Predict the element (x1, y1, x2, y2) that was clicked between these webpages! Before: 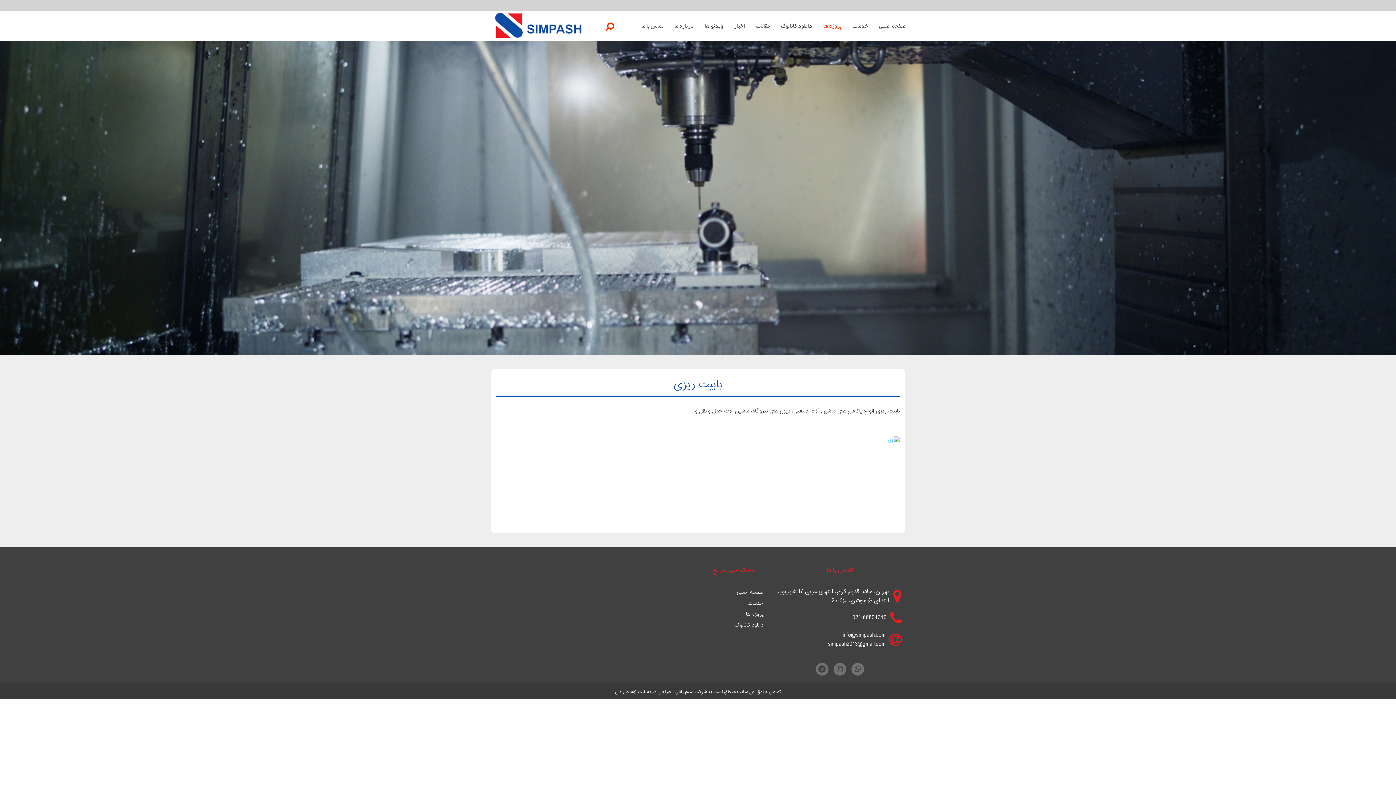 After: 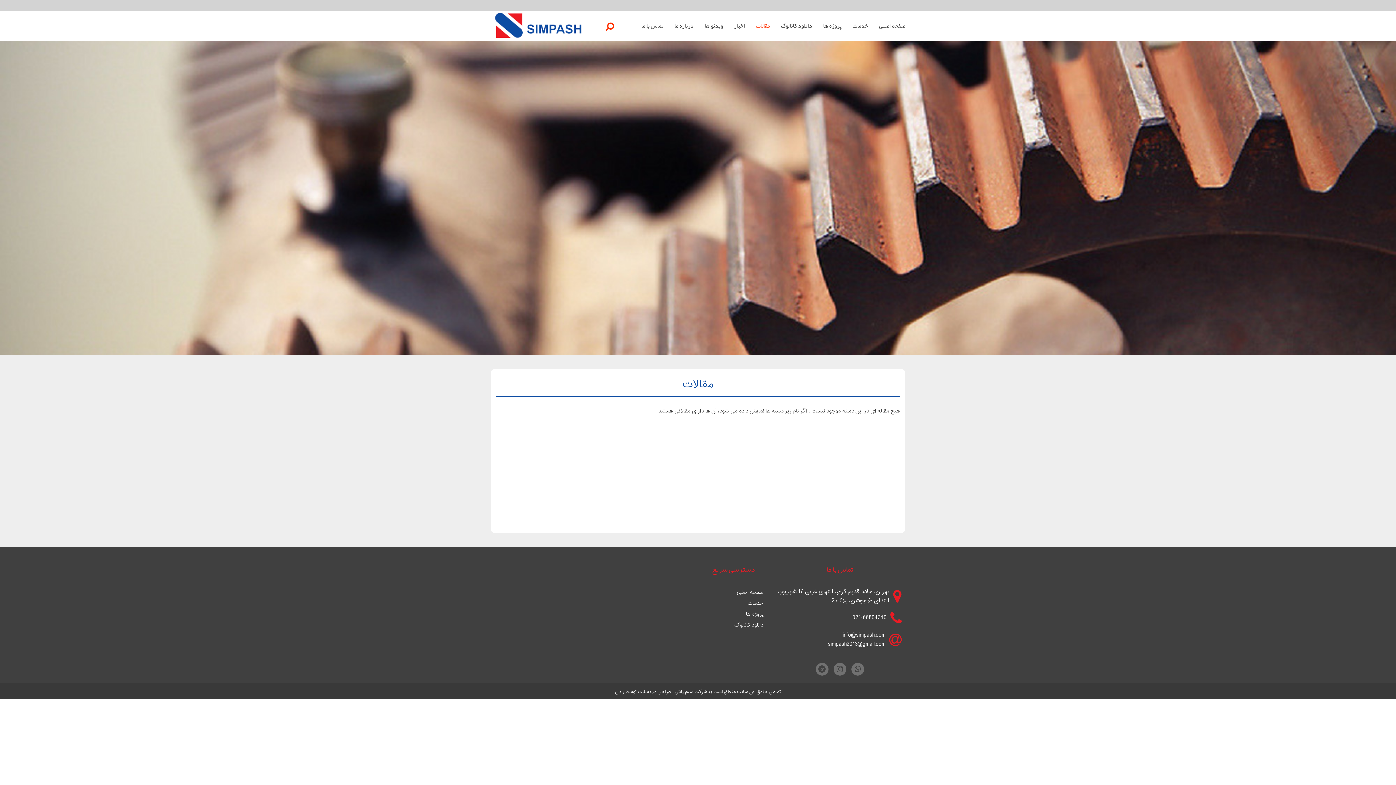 Action: bbox: (750, 10, 775, 40) label: مقالات